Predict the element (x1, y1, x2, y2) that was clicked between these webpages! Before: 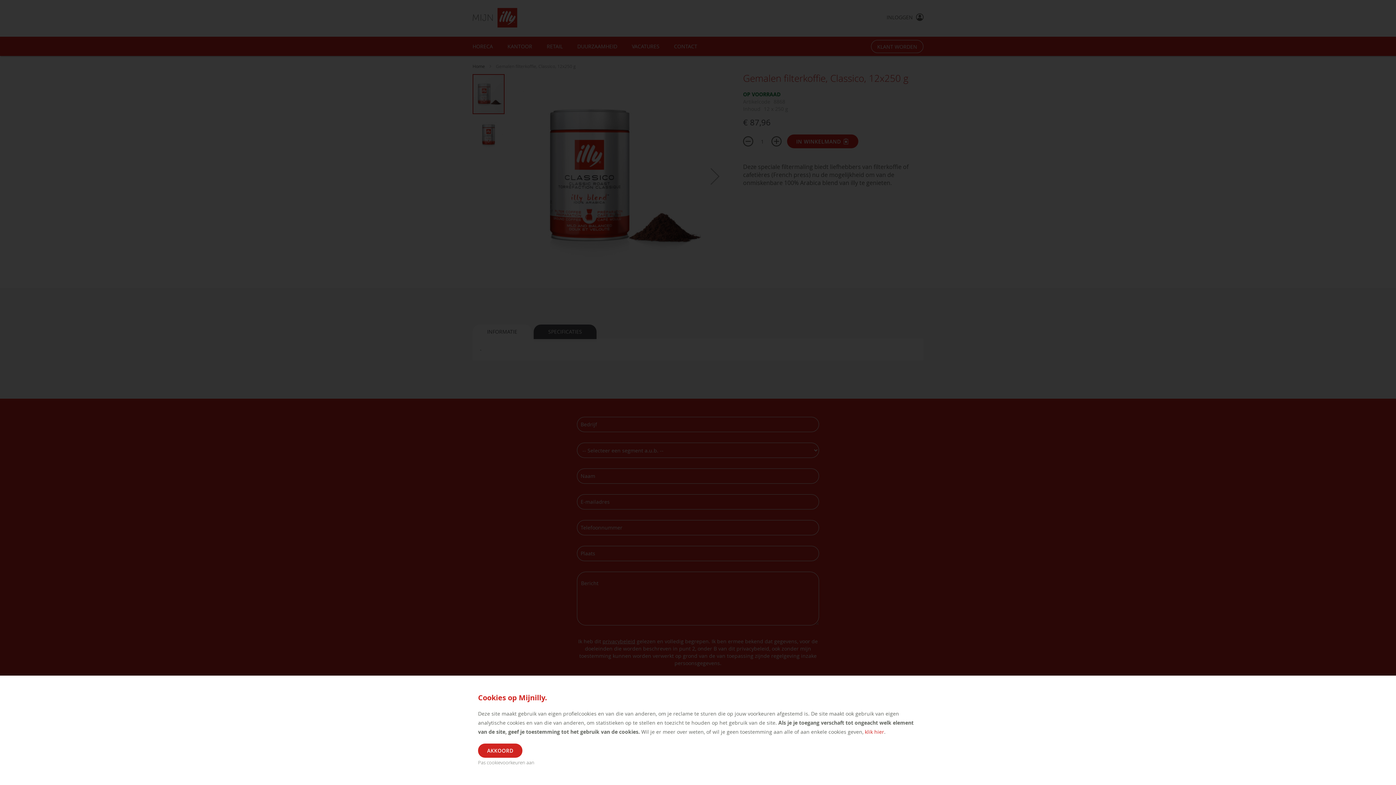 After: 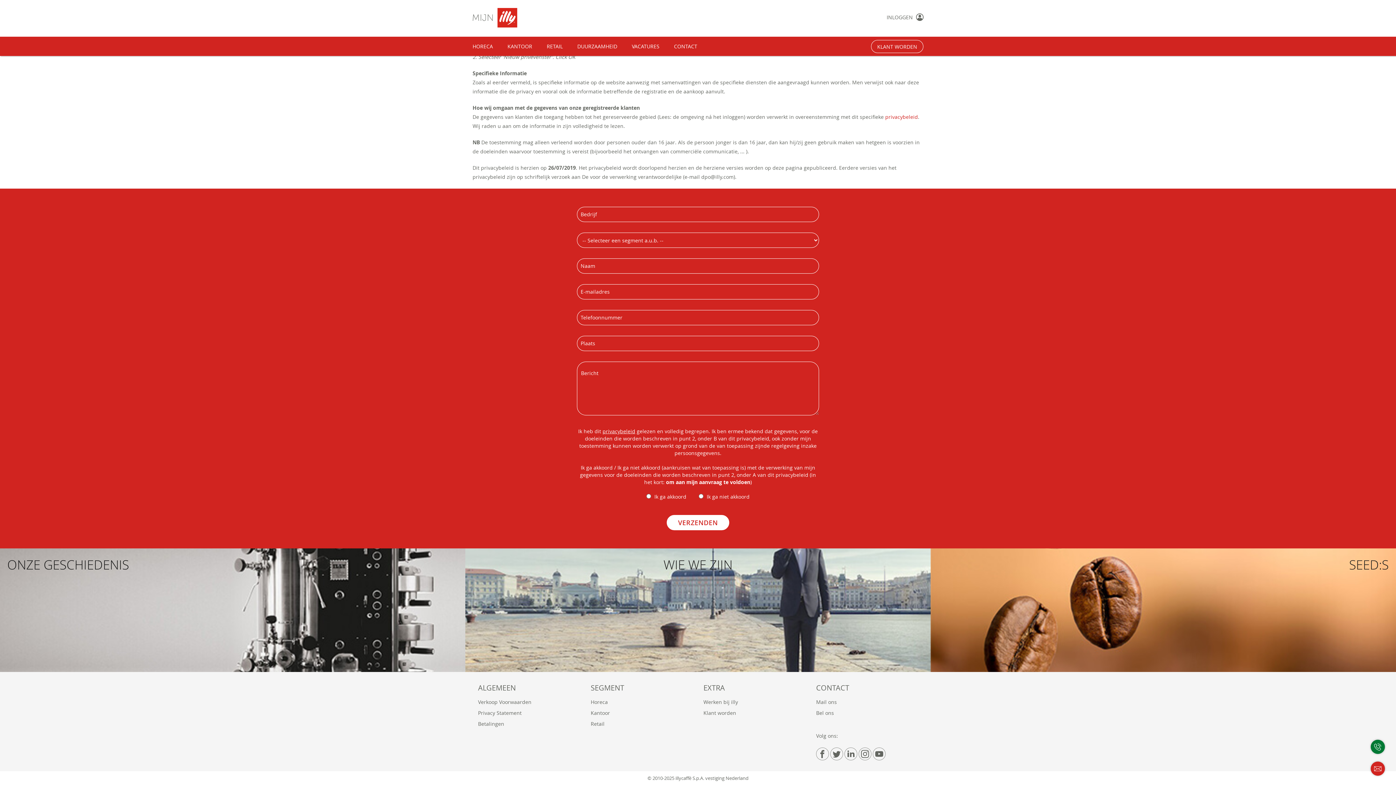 Action: bbox: (865, 728, 884, 735) label: klik hier